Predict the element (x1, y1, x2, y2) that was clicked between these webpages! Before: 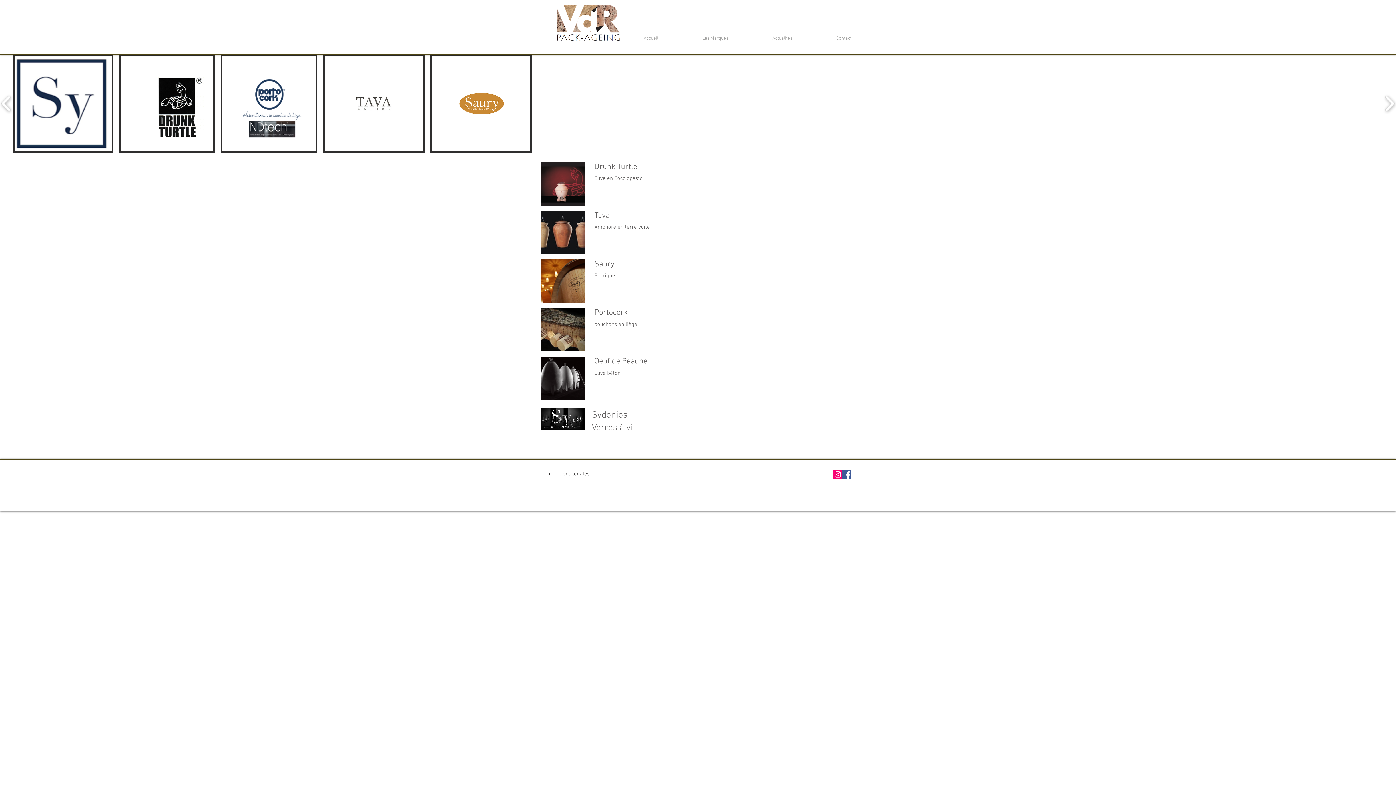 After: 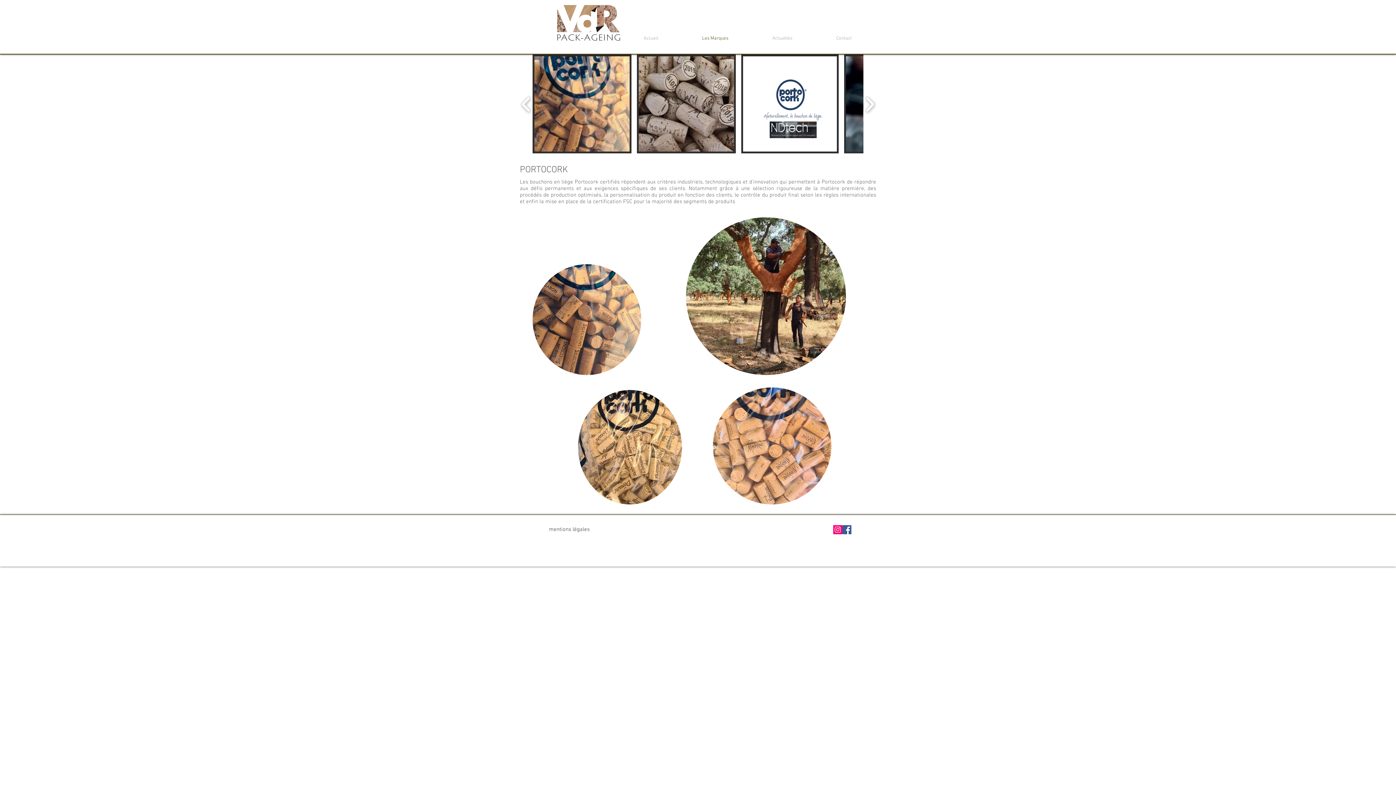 Action: bbox: (541, 308, 584, 351)